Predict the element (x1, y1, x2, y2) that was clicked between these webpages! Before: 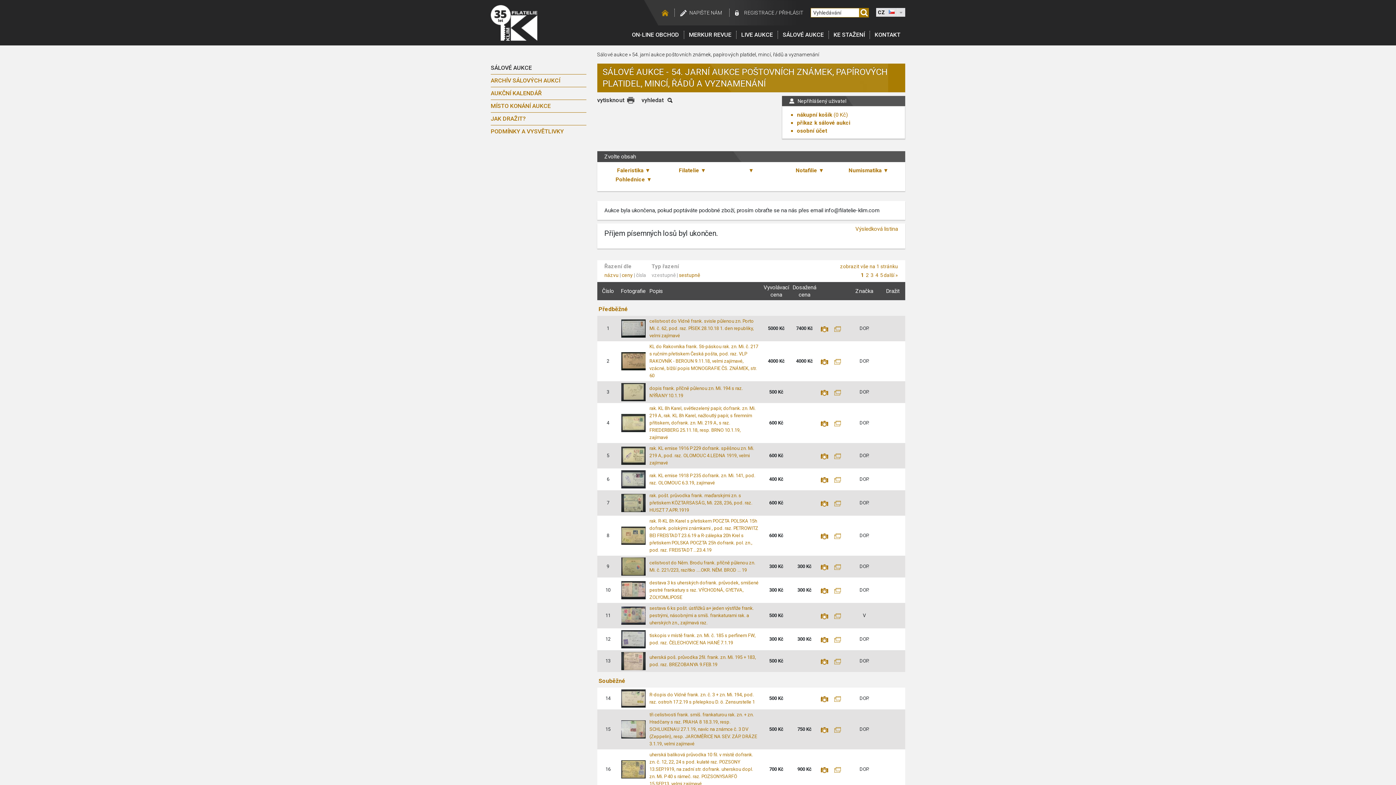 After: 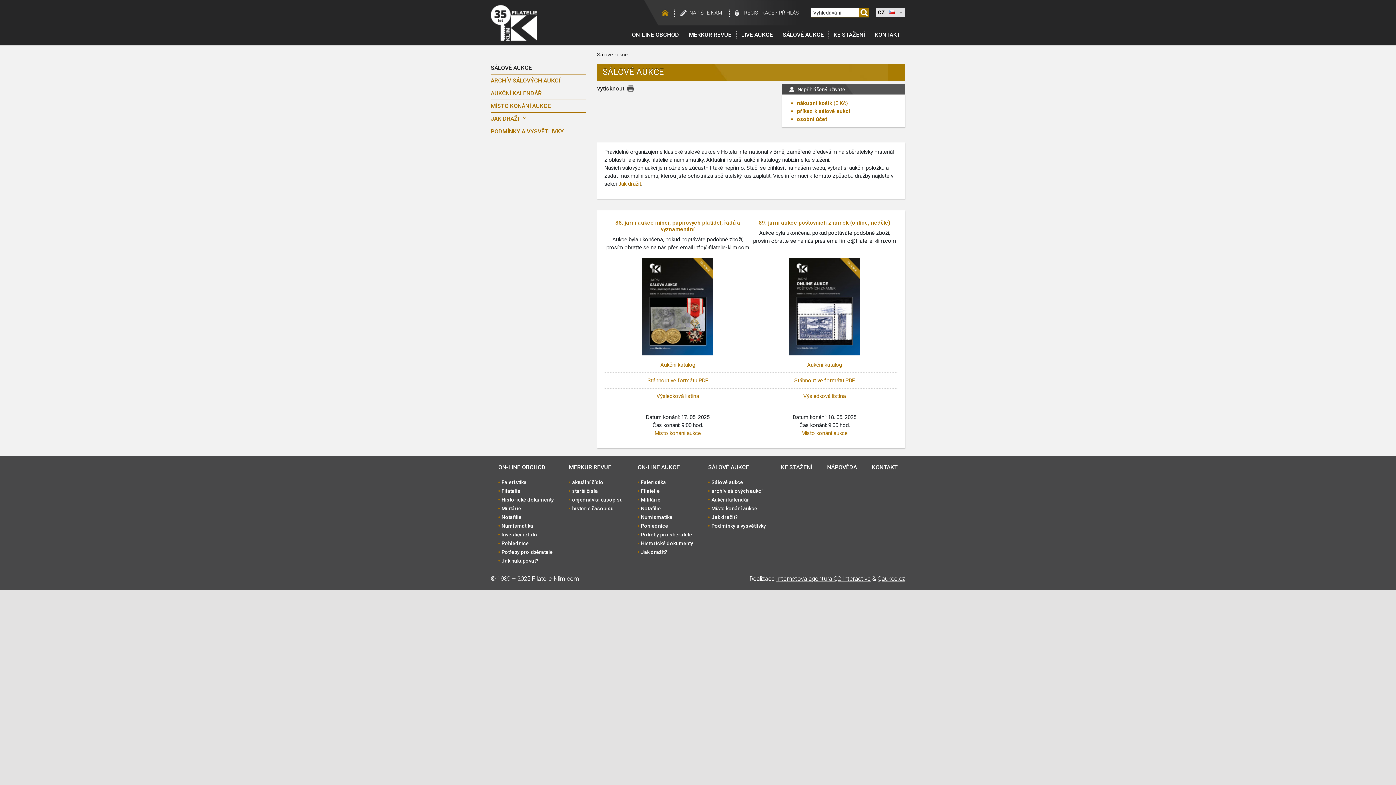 Action: label: SÁLOVÉ AUKCE bbox: (777, 30, 828, 38)